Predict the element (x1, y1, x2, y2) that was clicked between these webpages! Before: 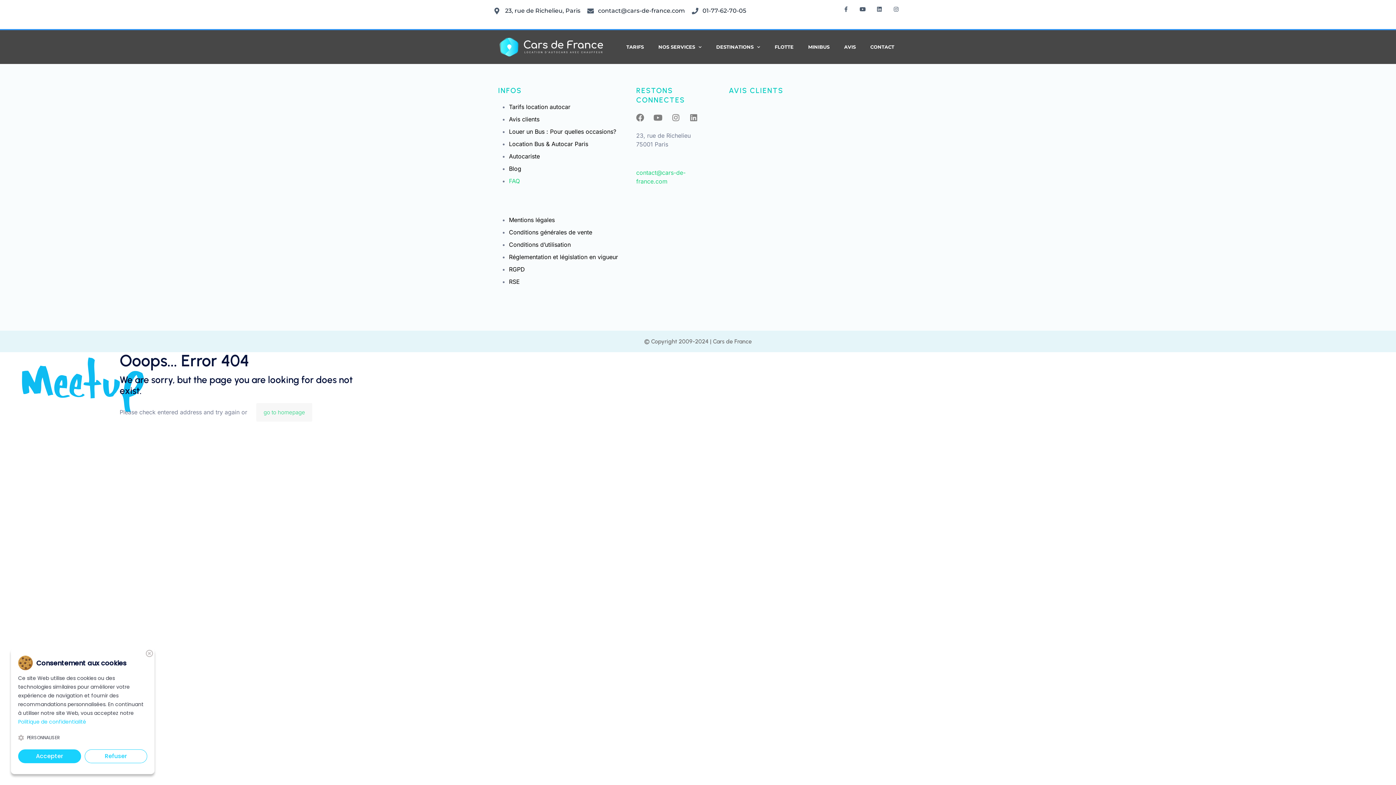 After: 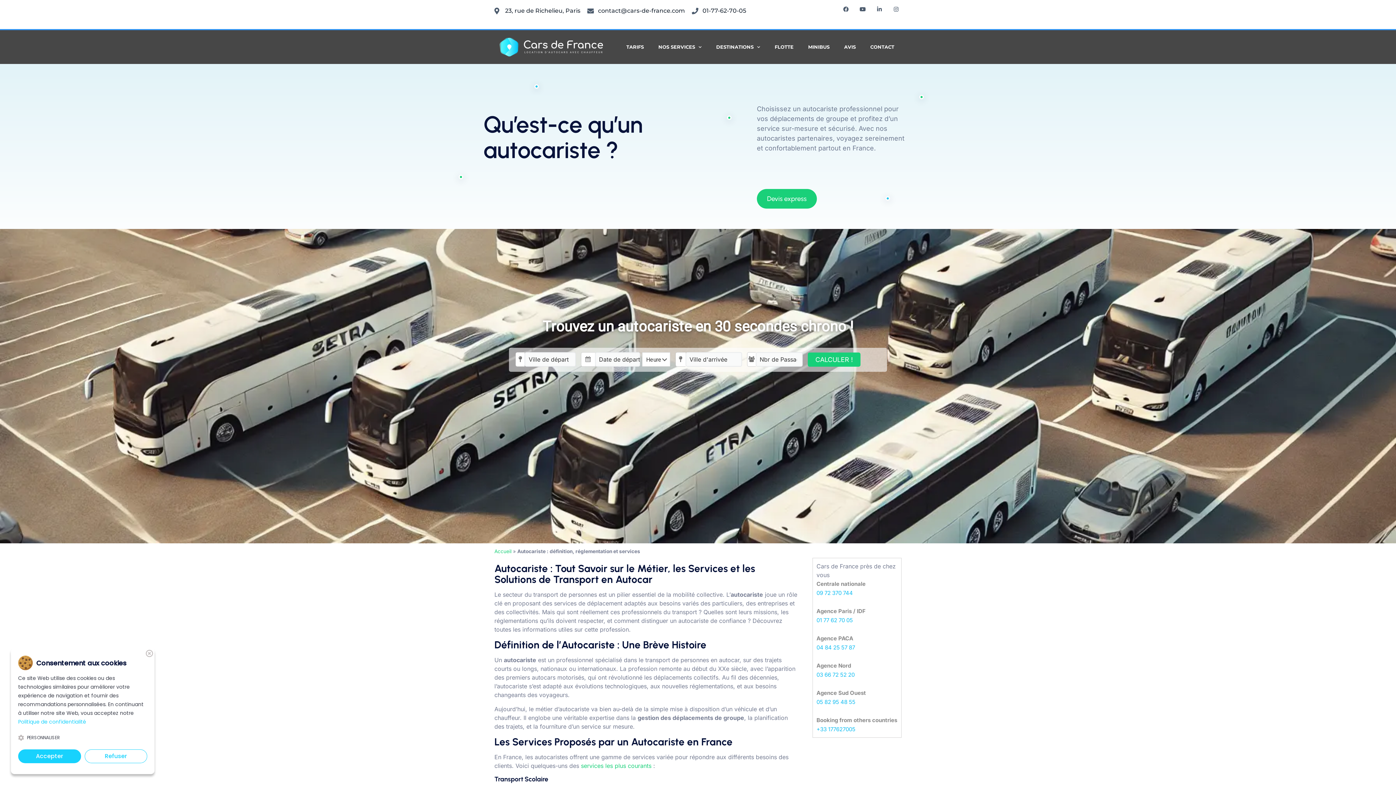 Action: bbox: (509, 152, 540, 160) label: Autocariste